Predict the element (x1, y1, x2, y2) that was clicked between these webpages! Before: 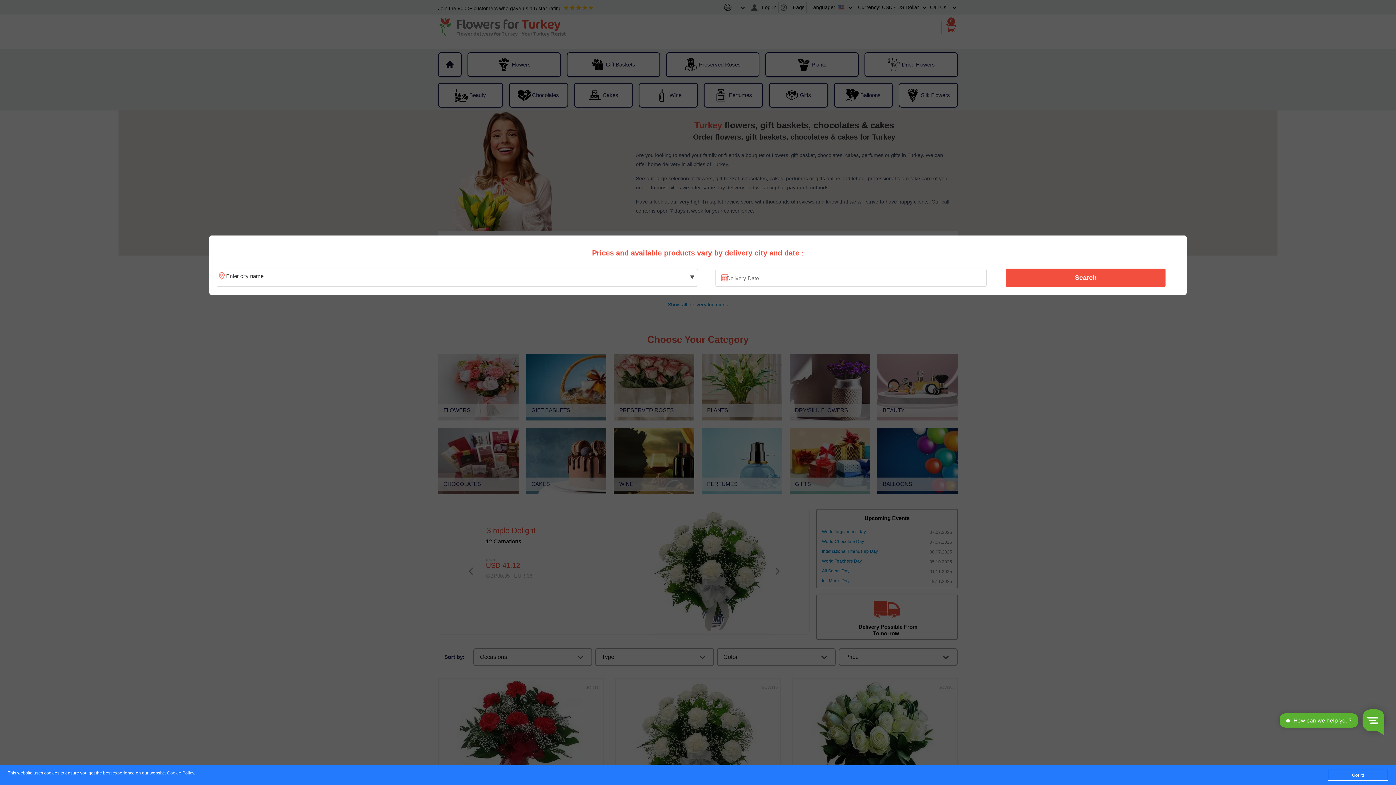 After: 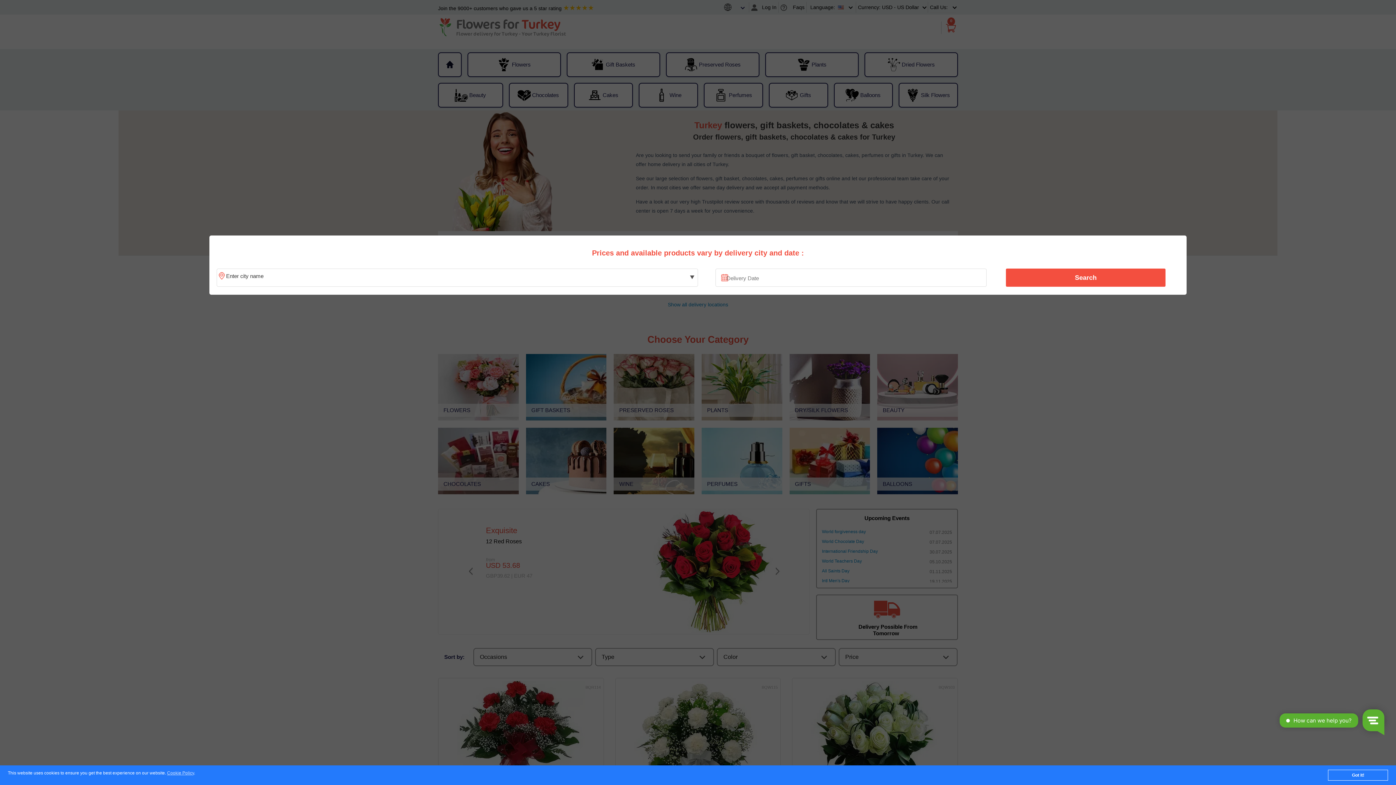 Action: bbox: (1010, 270, 1161, 285) label: Search